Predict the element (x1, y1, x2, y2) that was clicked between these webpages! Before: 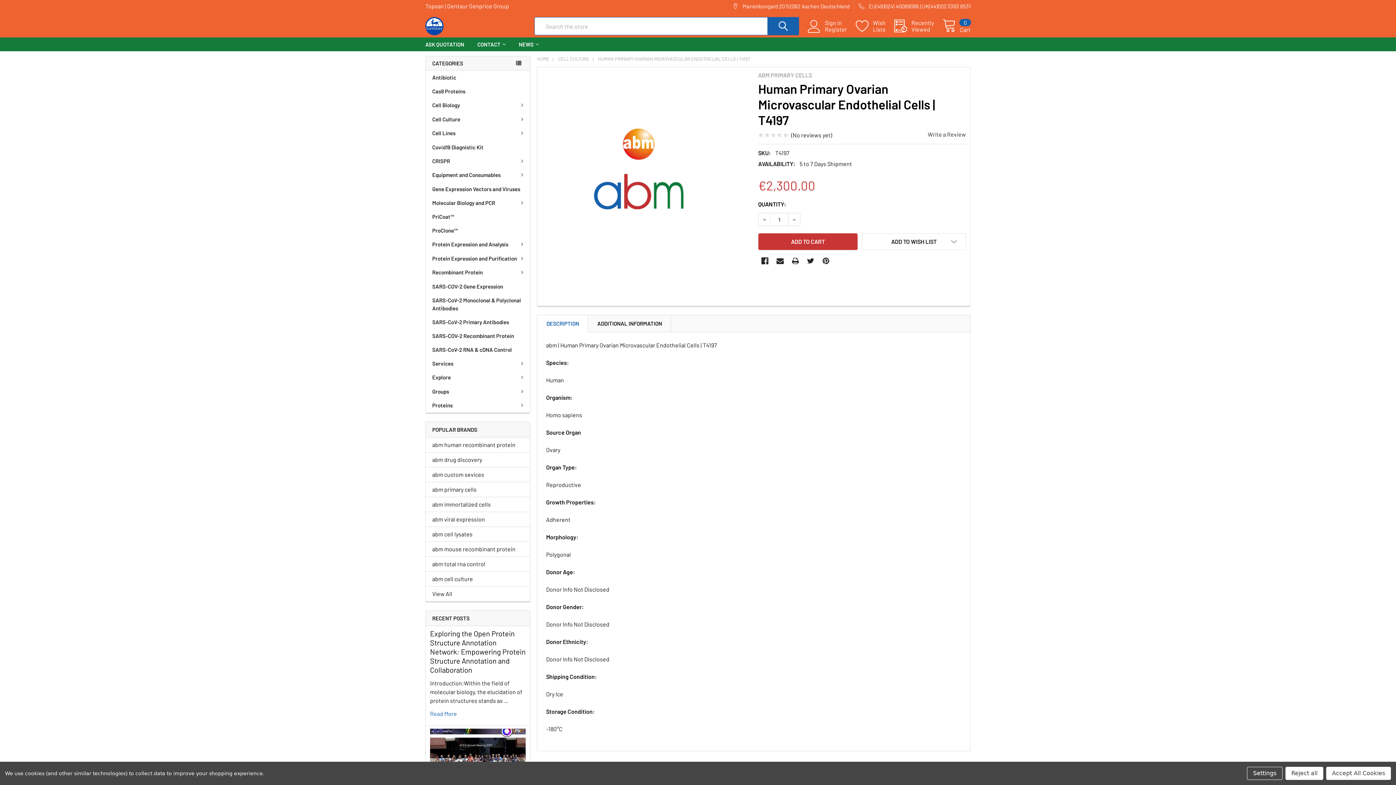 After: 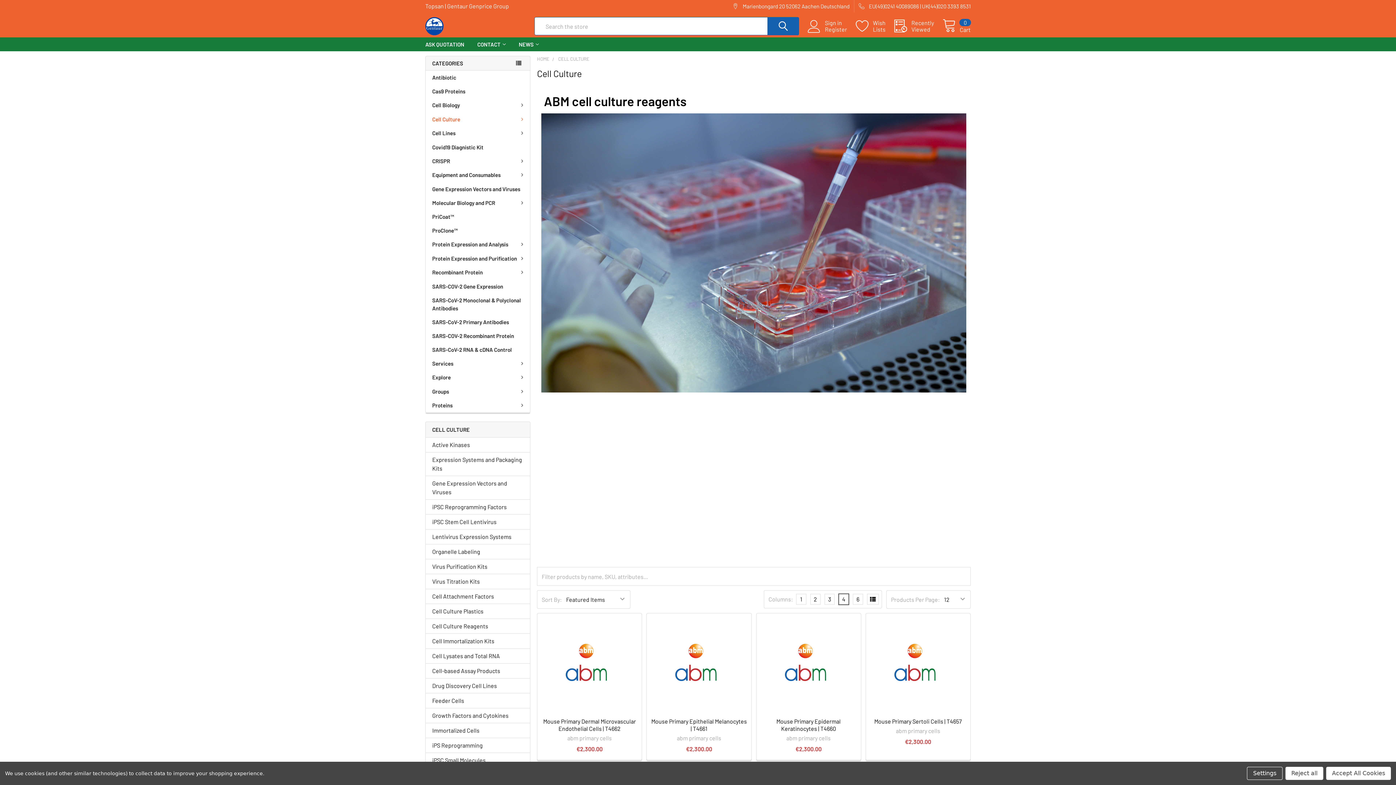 Action: label: CELL CULTURE bbox: (558, 56, 589, 61)